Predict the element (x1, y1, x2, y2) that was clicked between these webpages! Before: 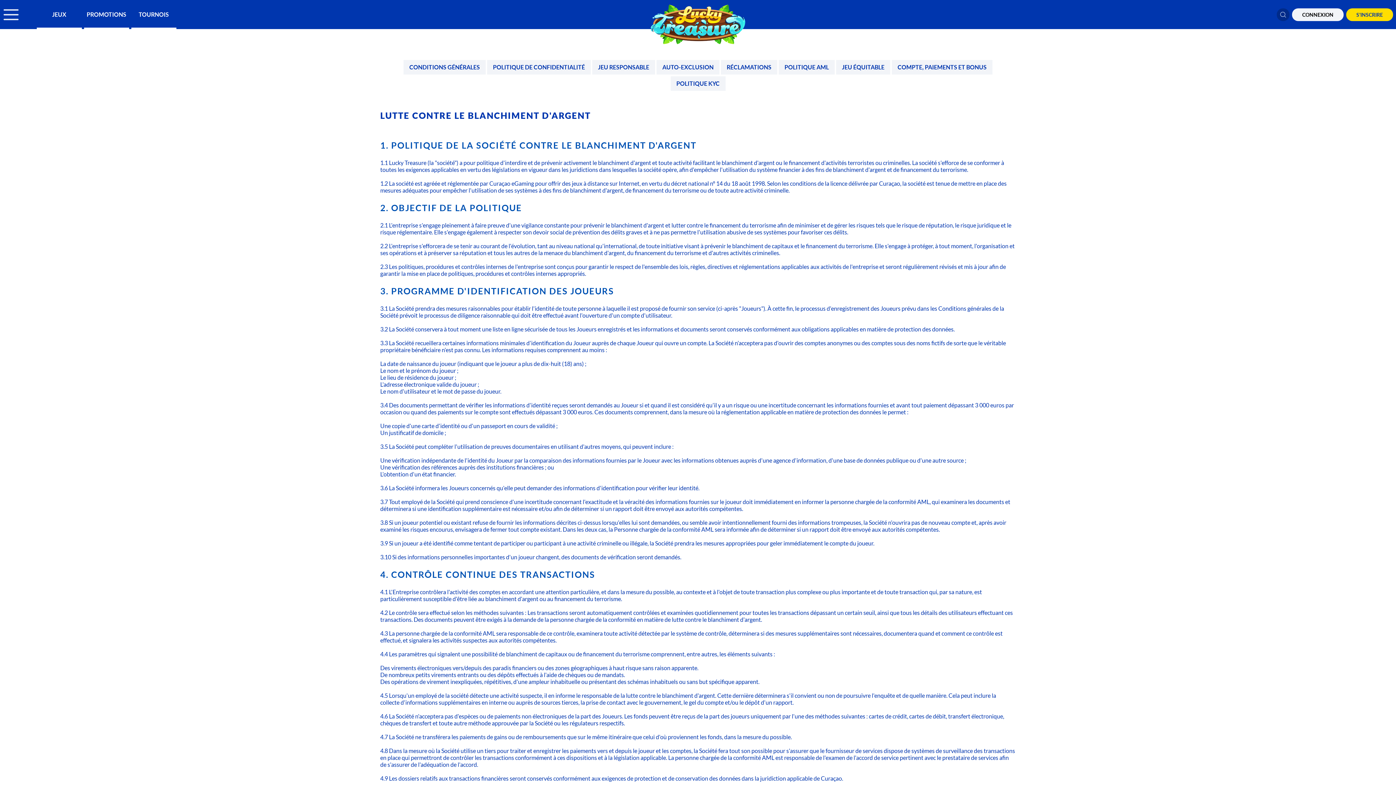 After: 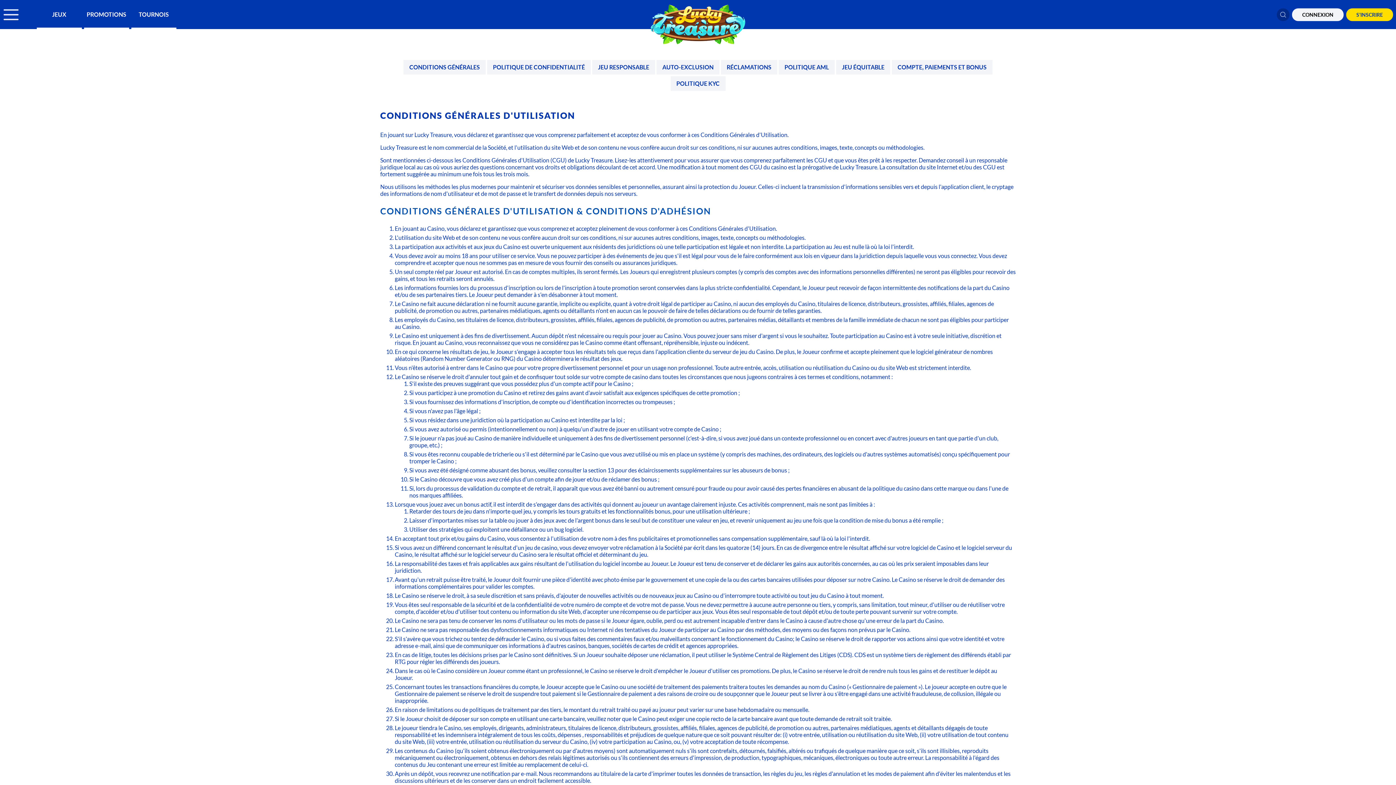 Action: bbox: (409, 59, 480, 74) label: CONDITIONS GÉNÉRALES